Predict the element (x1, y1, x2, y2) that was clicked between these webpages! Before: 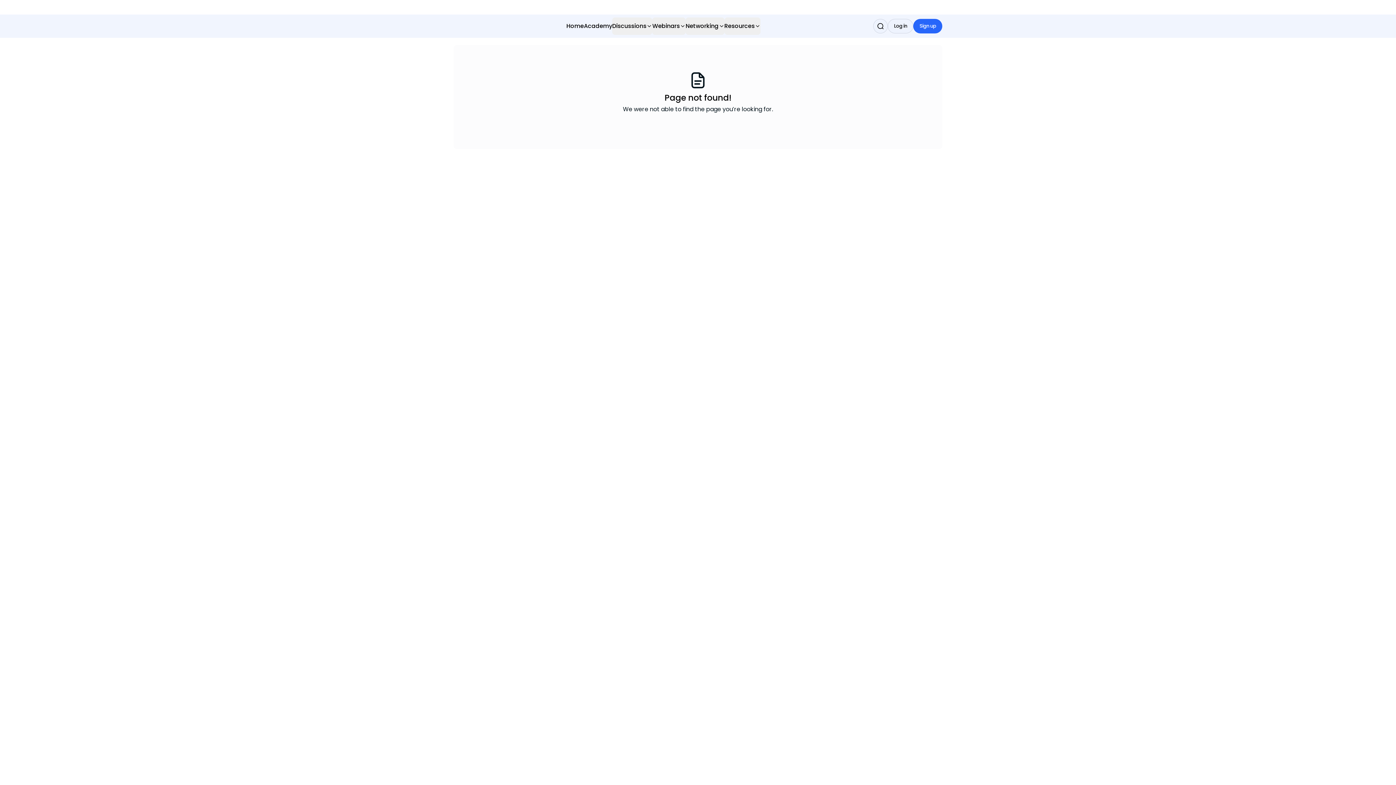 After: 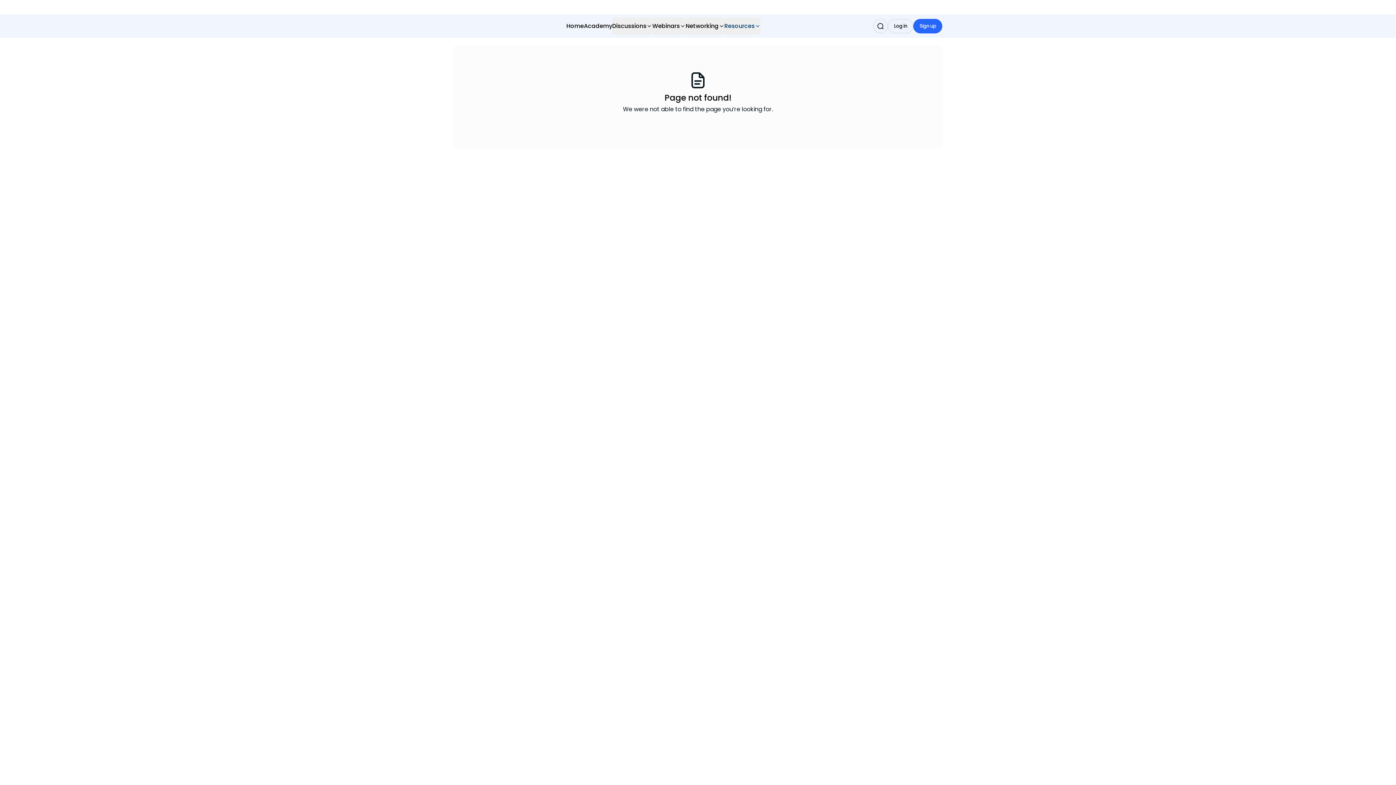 Action: label: Resources bbox: (724, 17, 760, 34)